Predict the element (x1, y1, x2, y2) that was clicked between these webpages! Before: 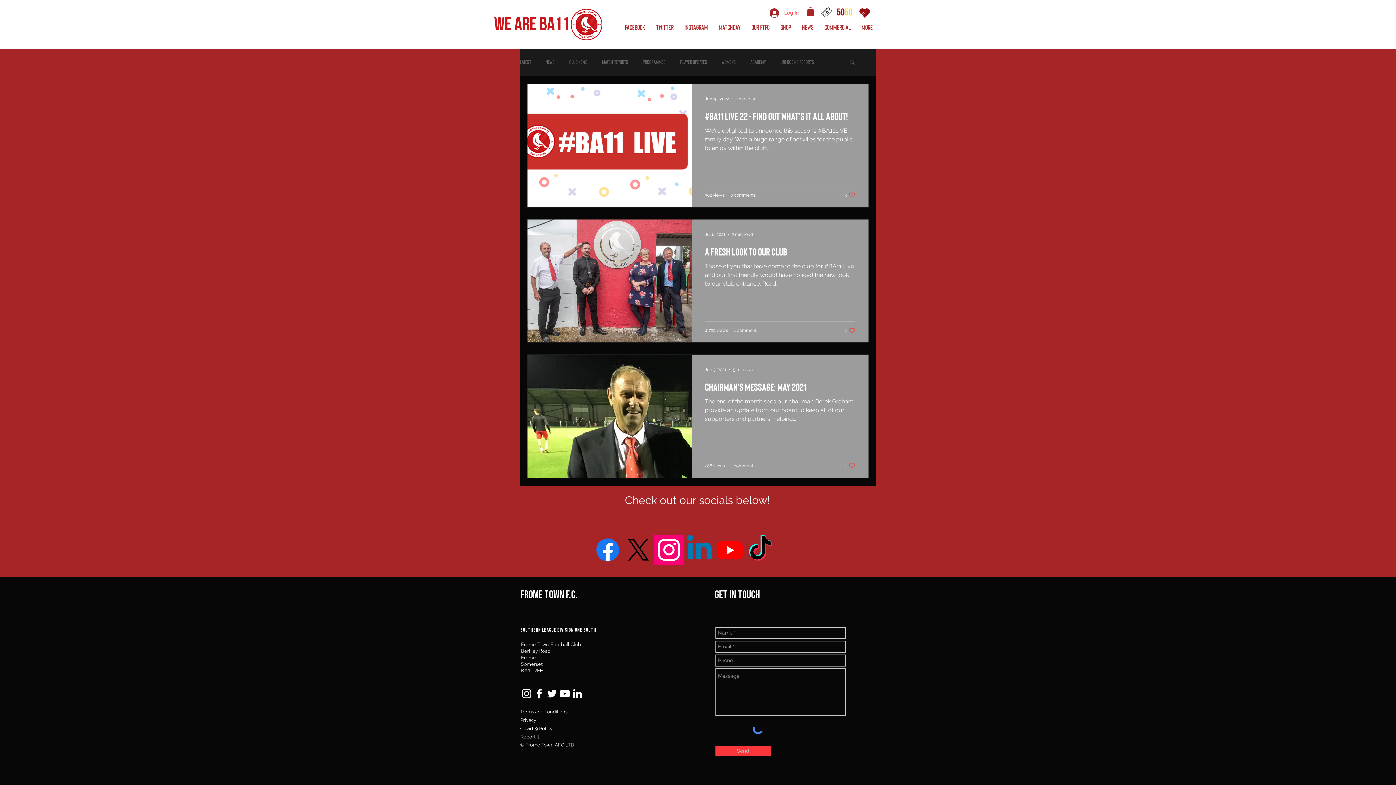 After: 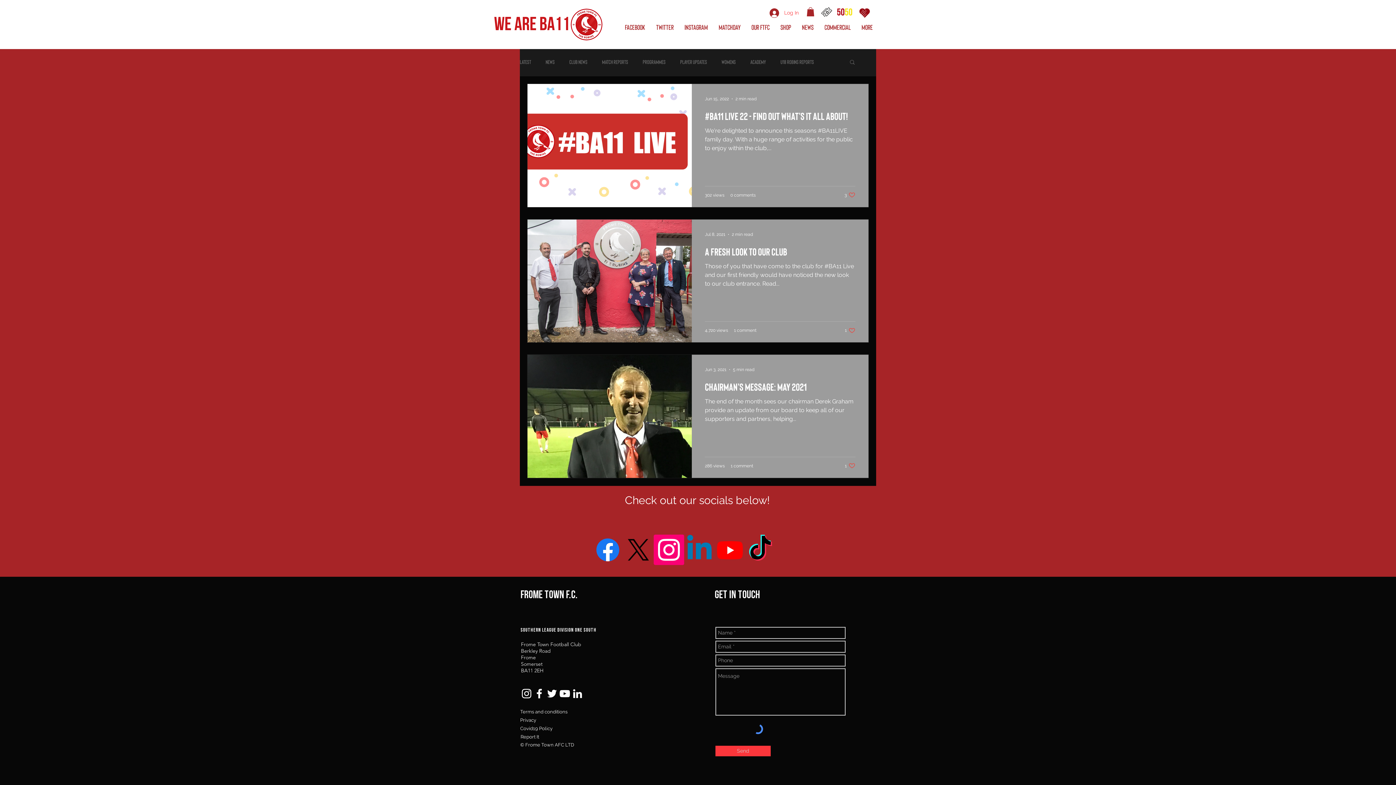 Action: bbox: (844, 191, 855, 198) label: Like post